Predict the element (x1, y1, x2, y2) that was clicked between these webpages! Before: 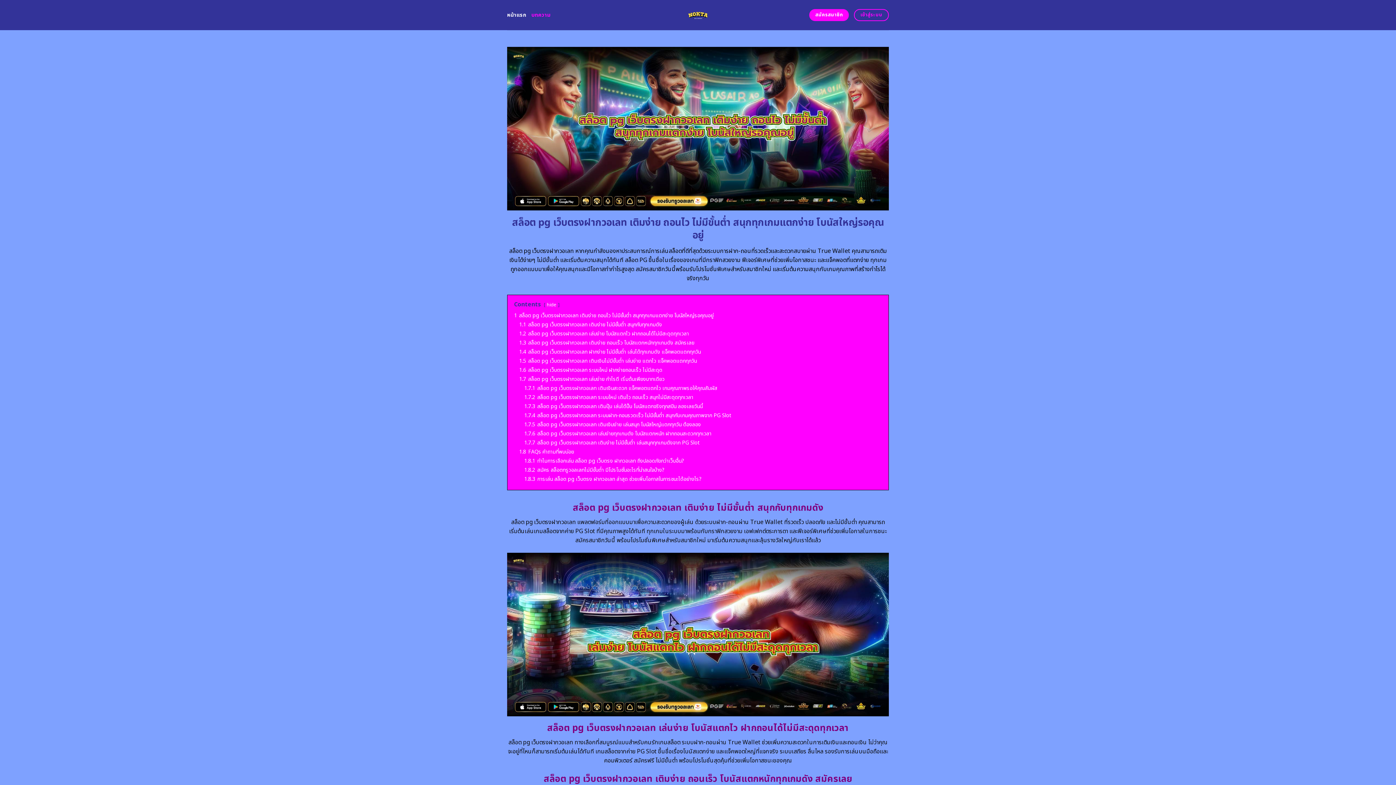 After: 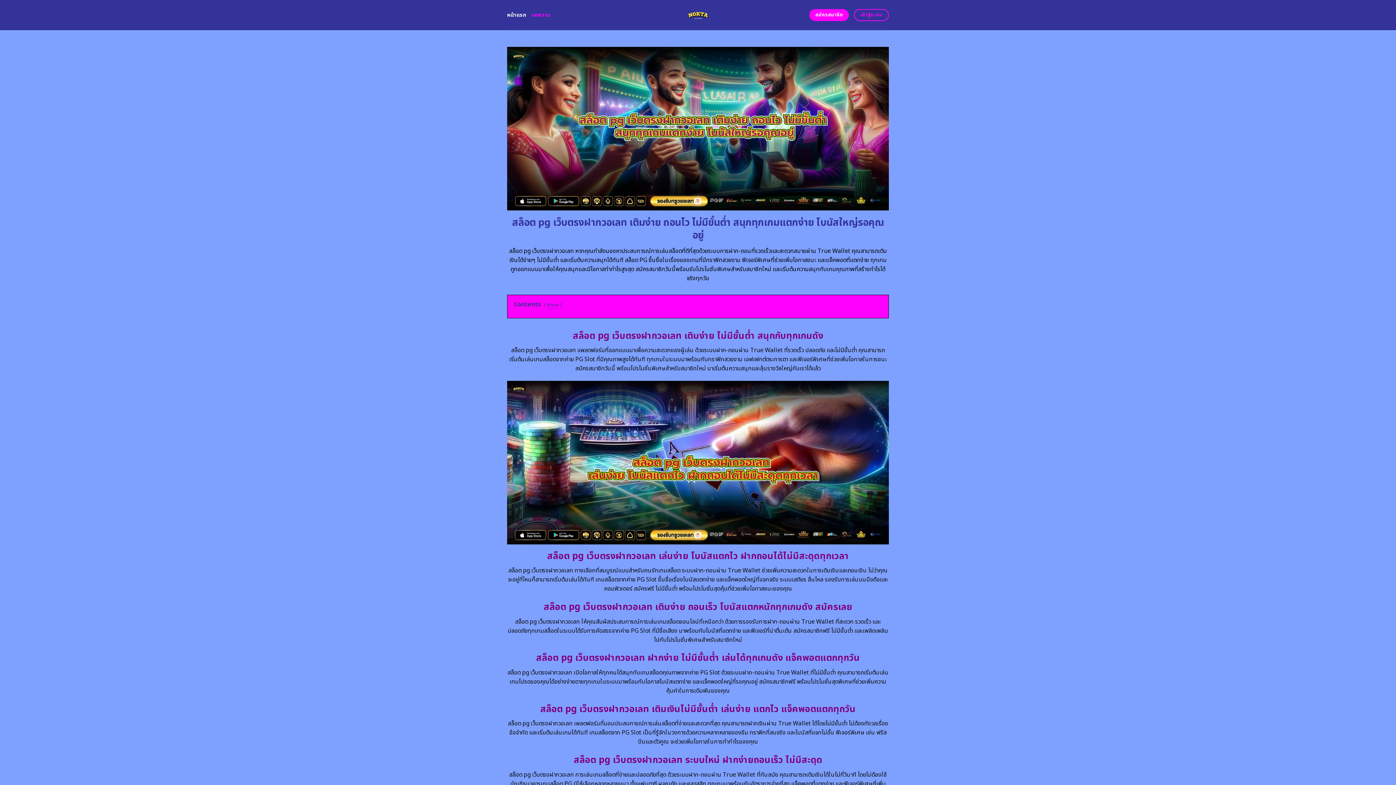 Action: label: hide bbox: (546, 301, 556, 308)